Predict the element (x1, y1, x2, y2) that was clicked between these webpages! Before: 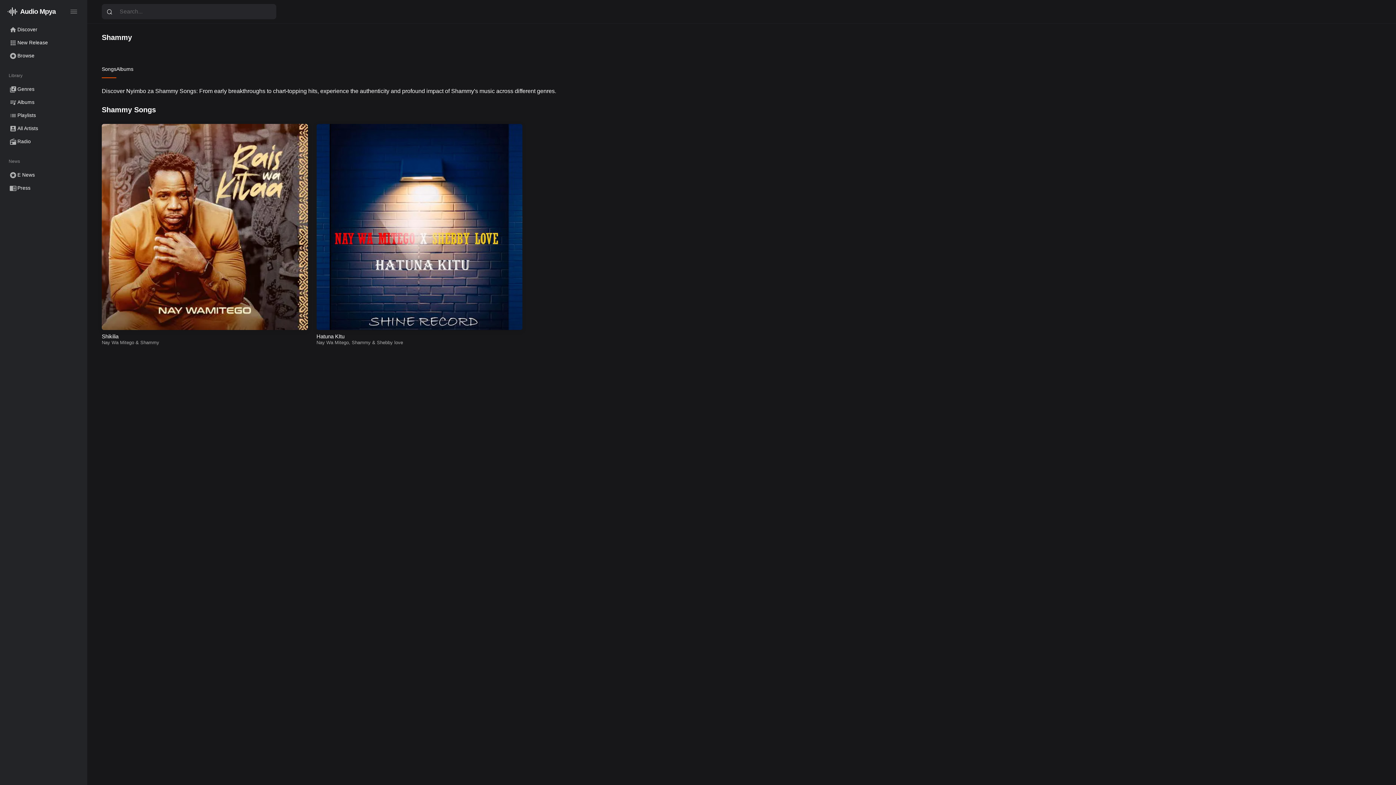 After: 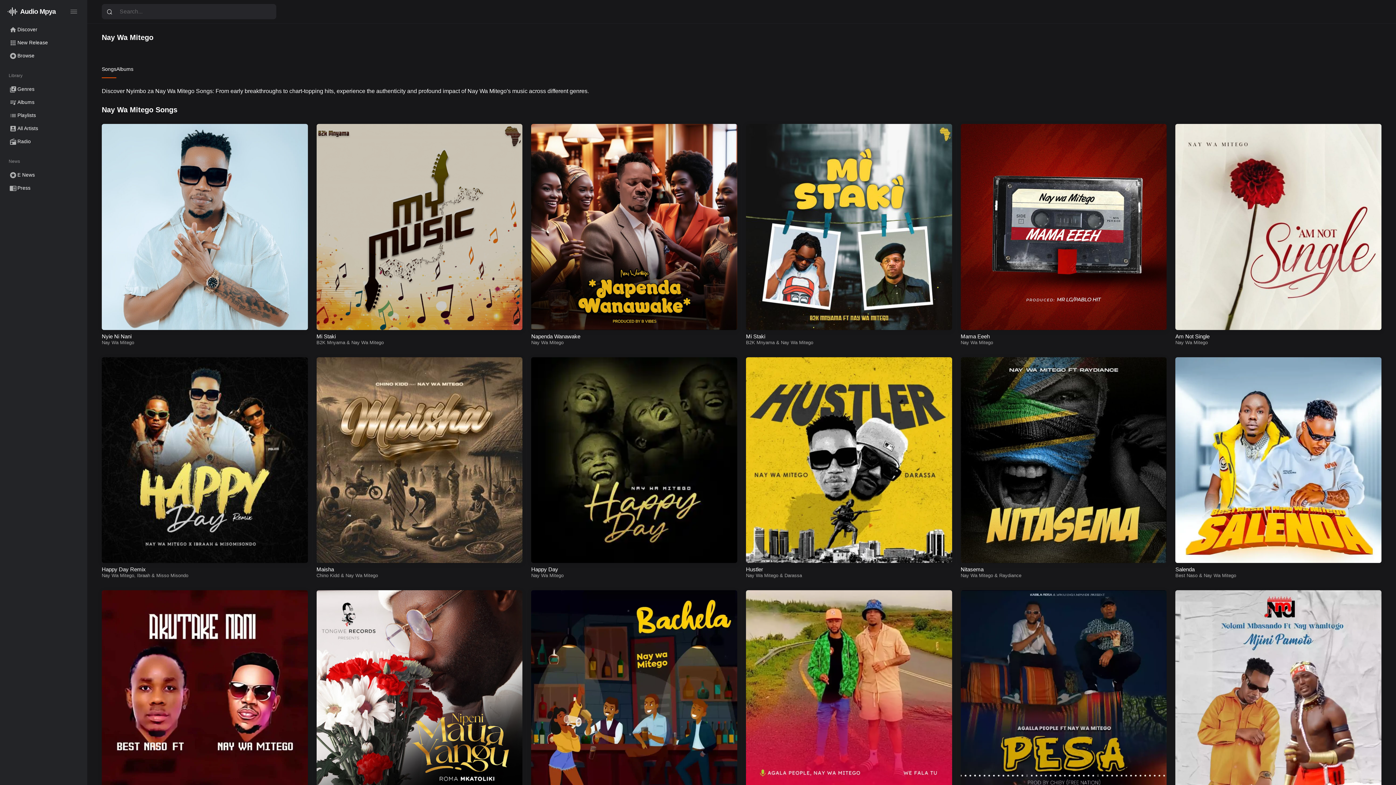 Action: bbox: (316, 339, 348, 345) label: Nay Wa Mitego